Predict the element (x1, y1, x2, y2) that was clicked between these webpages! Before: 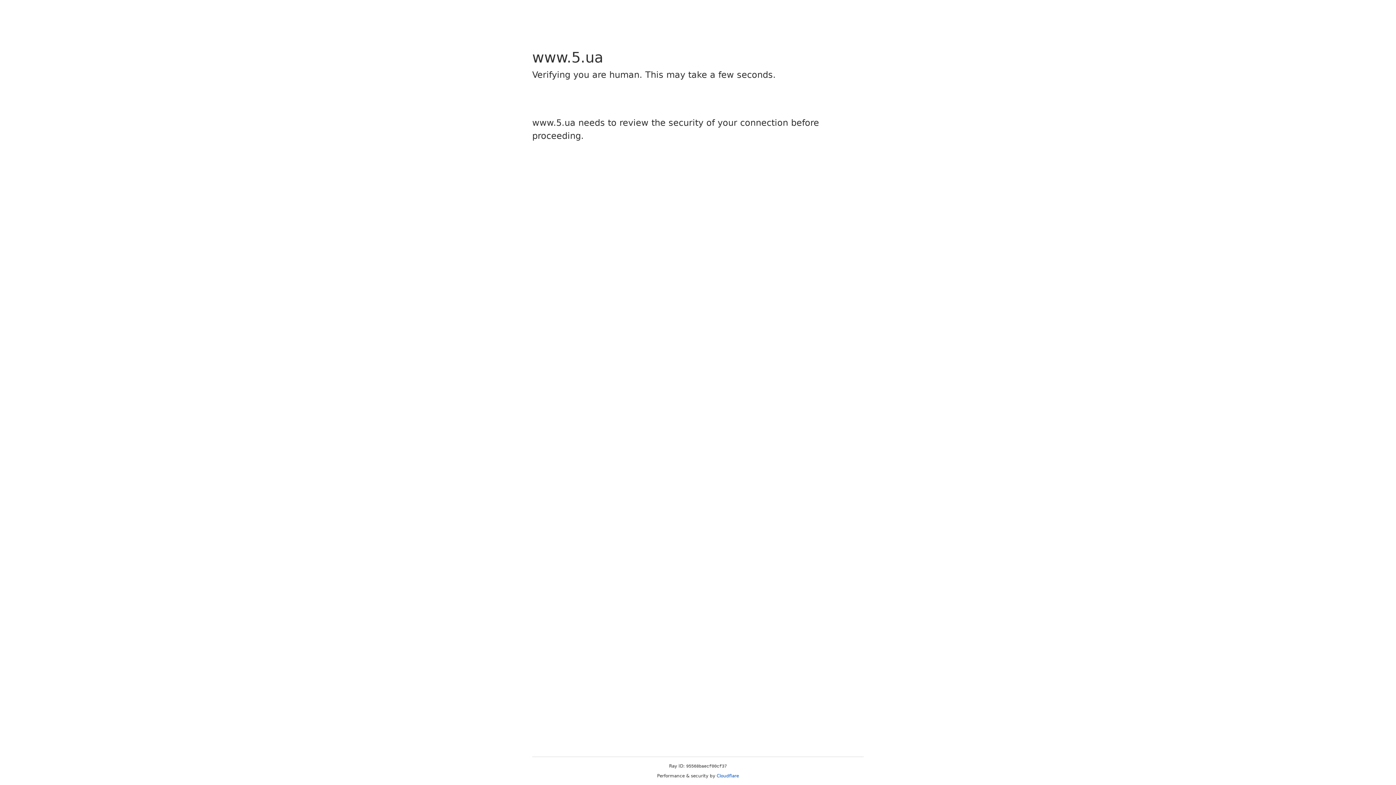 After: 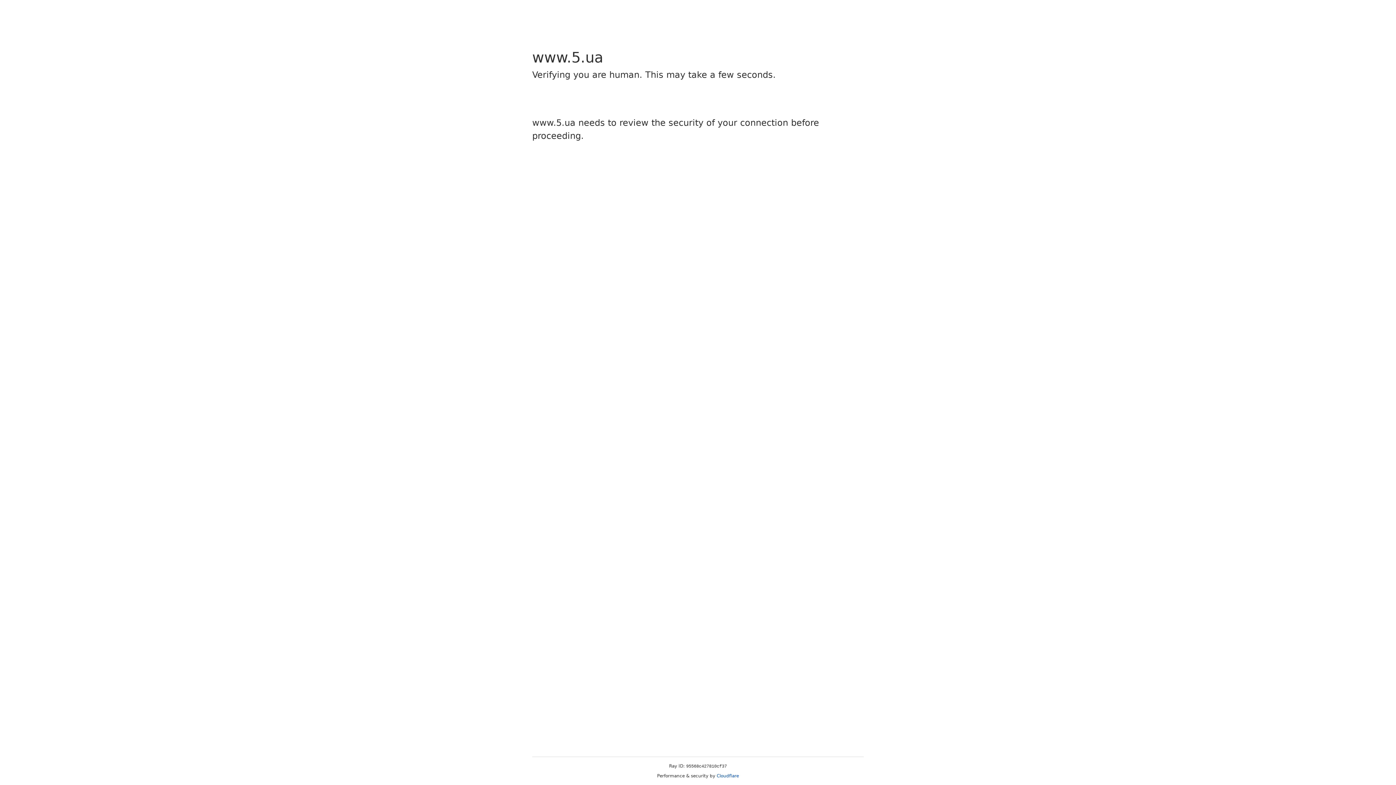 Action: label: Cloudflare bbox: (716, 773, 739, 778)